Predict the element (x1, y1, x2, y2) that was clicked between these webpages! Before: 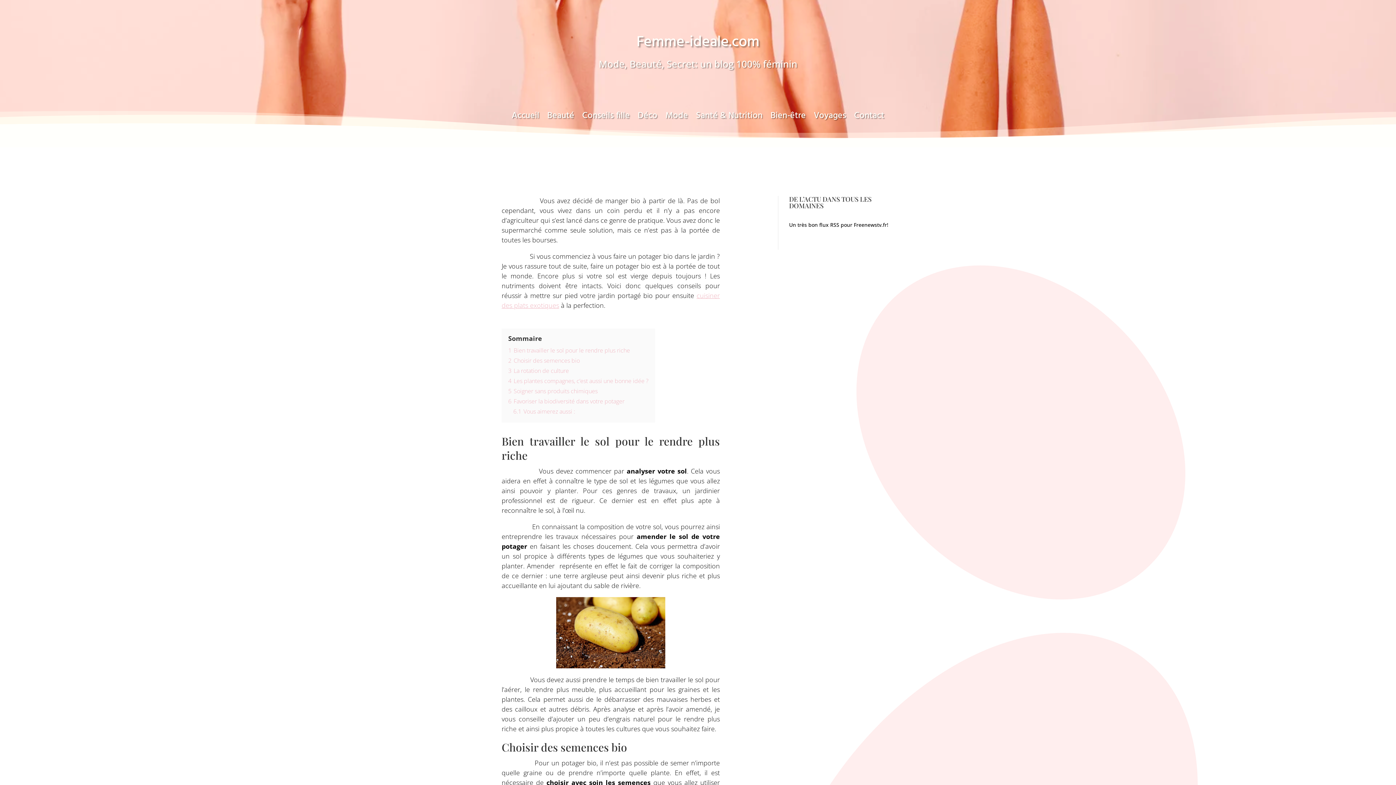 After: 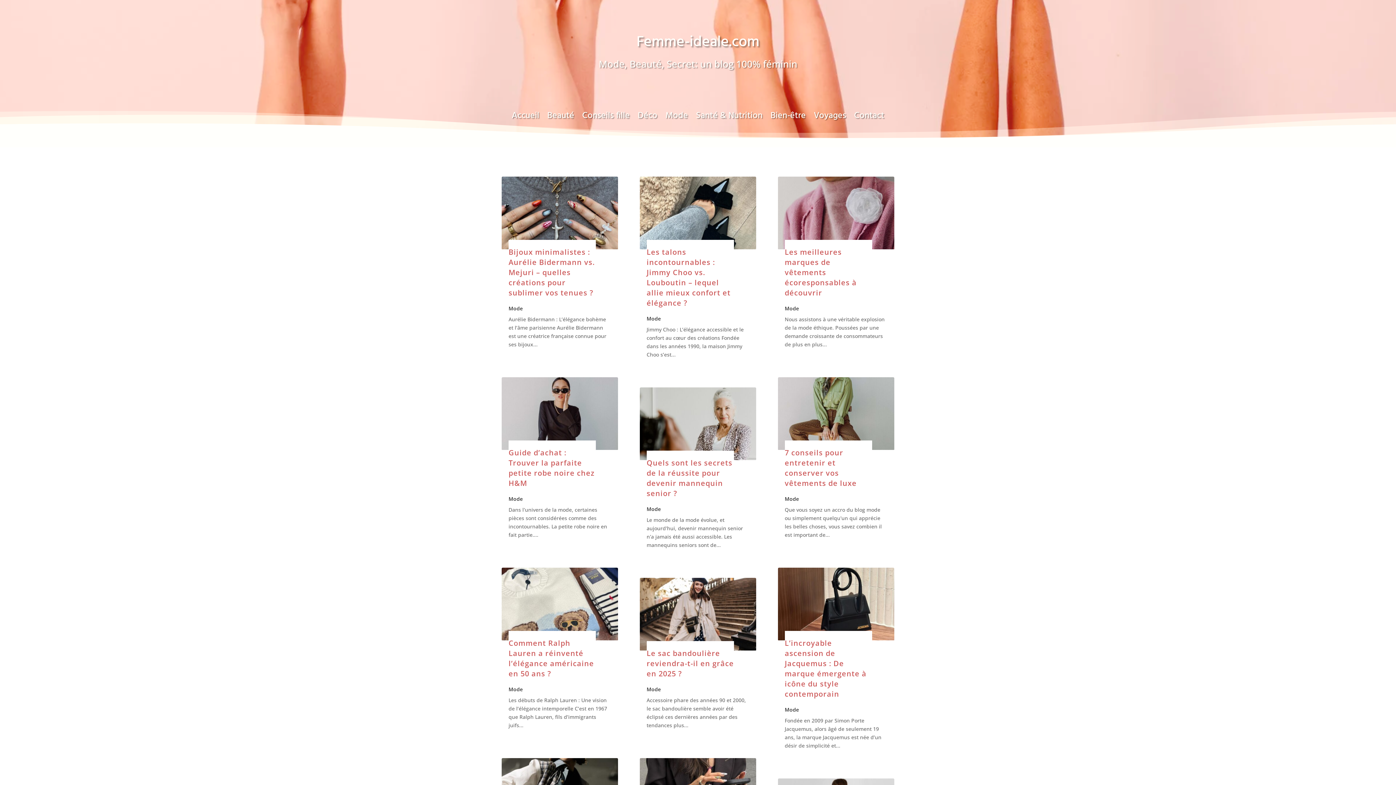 Action: bbox: (665, 113, 688, 129) label: Mode